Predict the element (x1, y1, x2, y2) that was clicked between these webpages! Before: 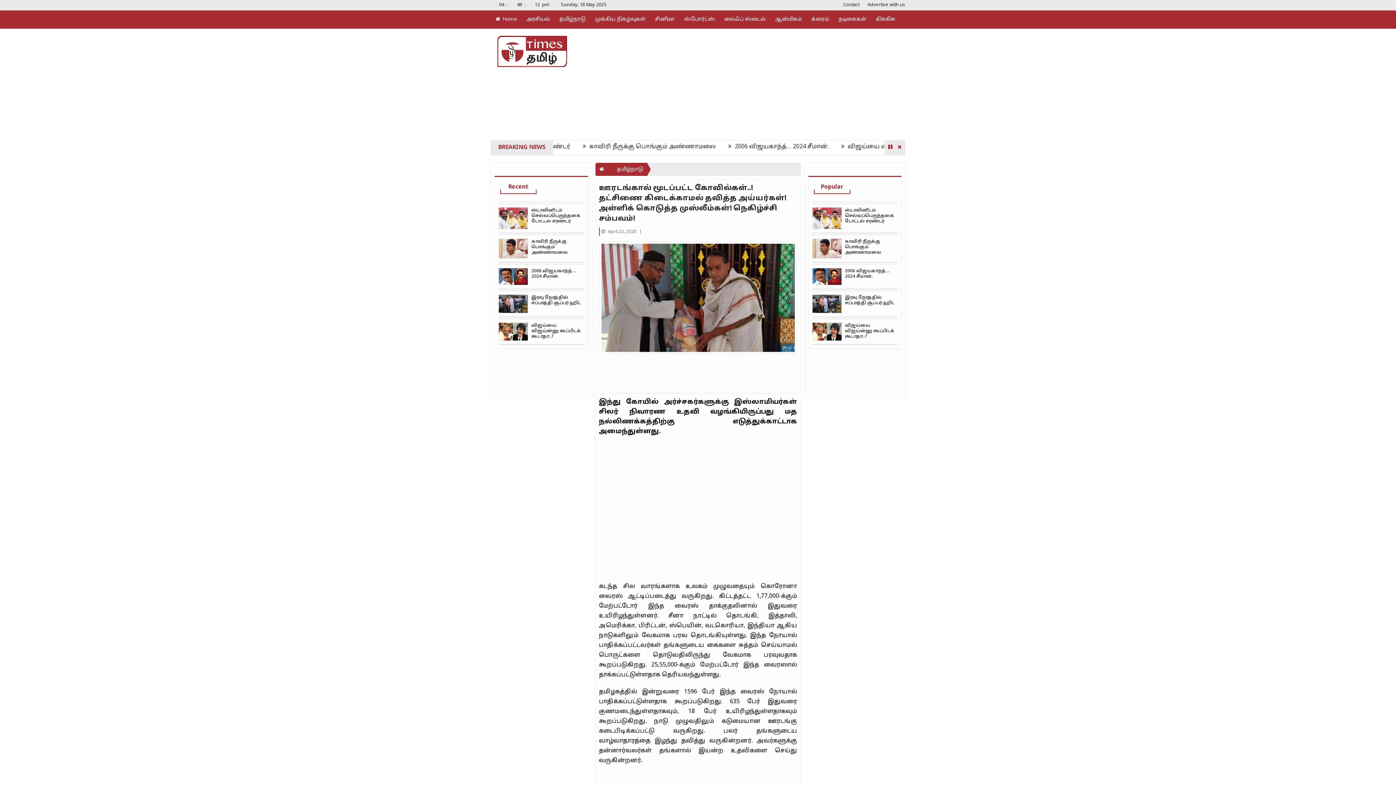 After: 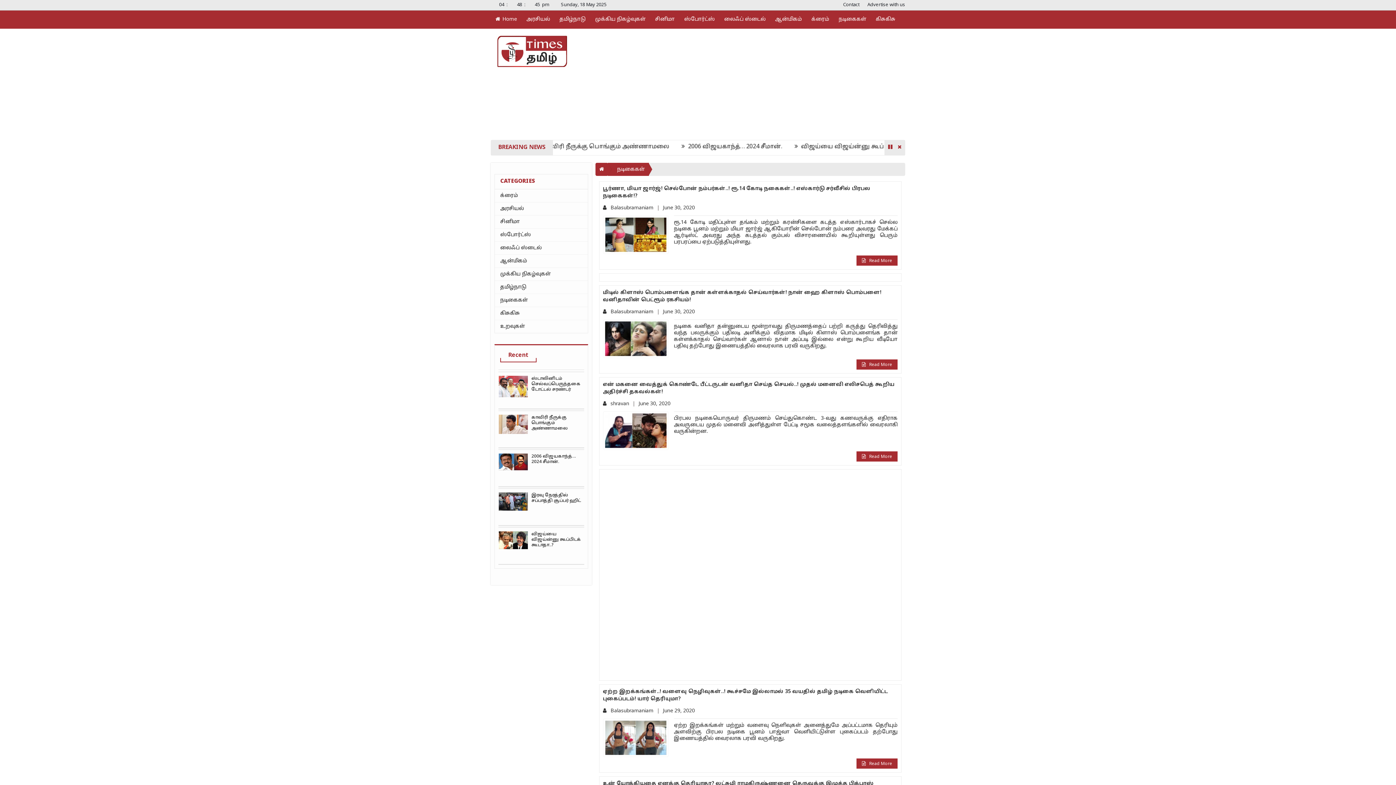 Action: label: நடிகைகள் bbox: (834, 10, 871, 28)